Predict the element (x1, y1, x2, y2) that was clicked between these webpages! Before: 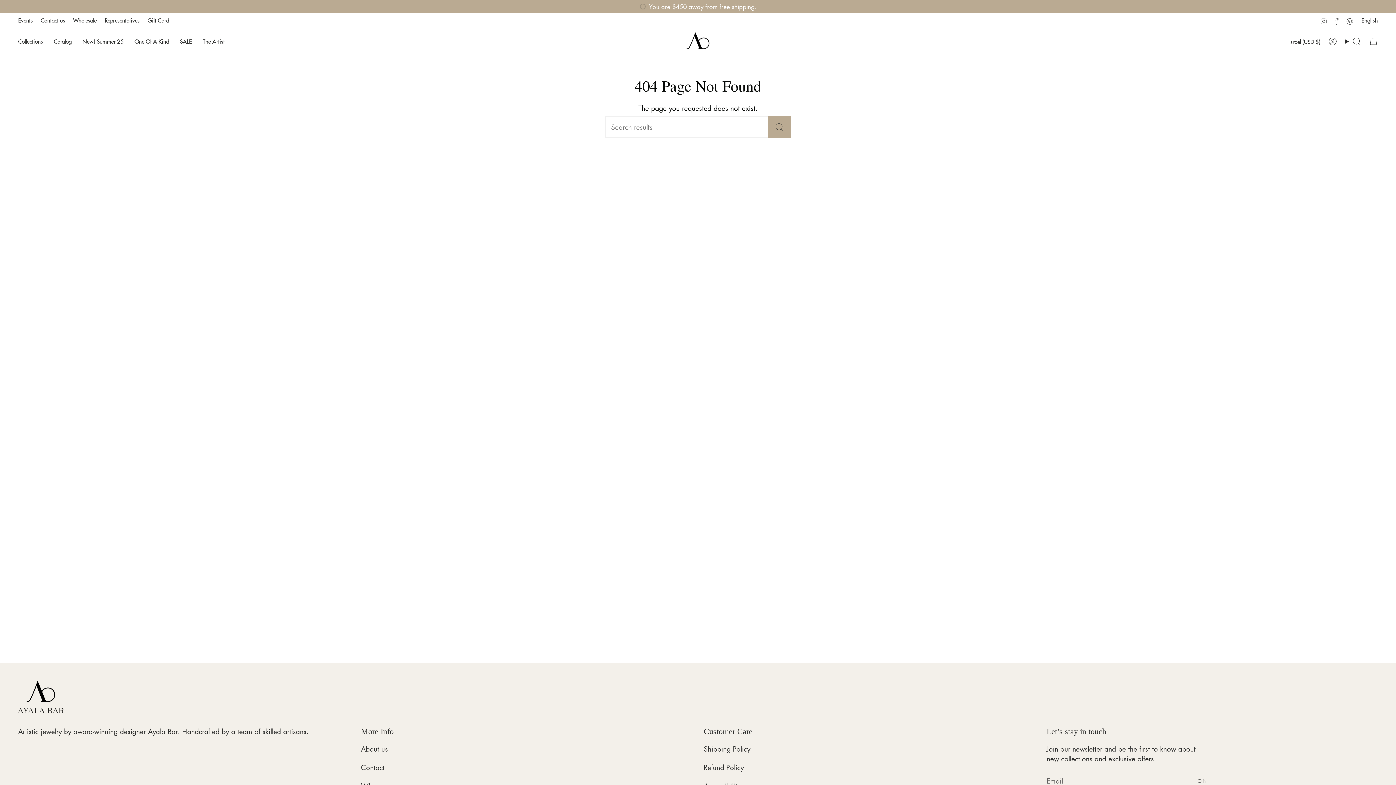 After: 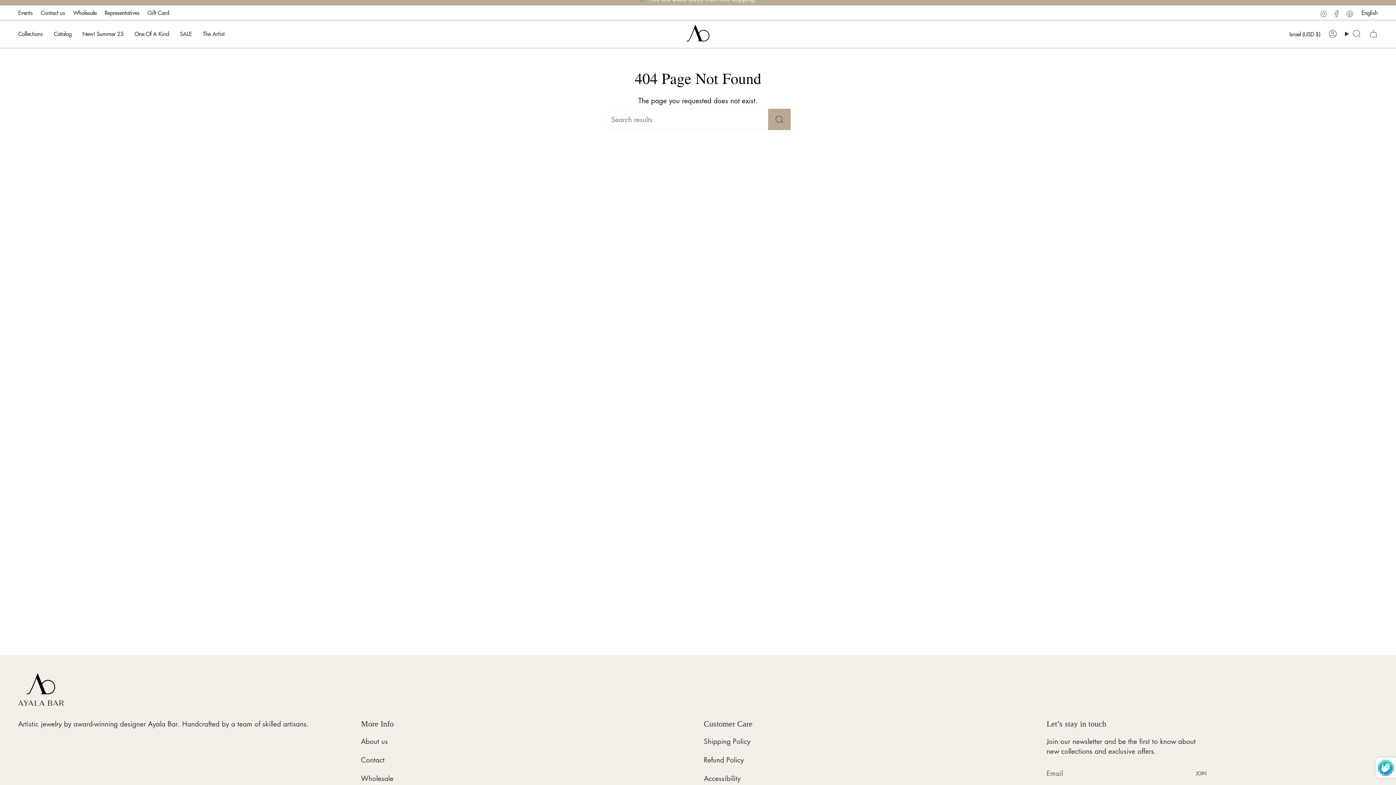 Action: label: JOIN bbox: (1192, 769, 1206, 793)